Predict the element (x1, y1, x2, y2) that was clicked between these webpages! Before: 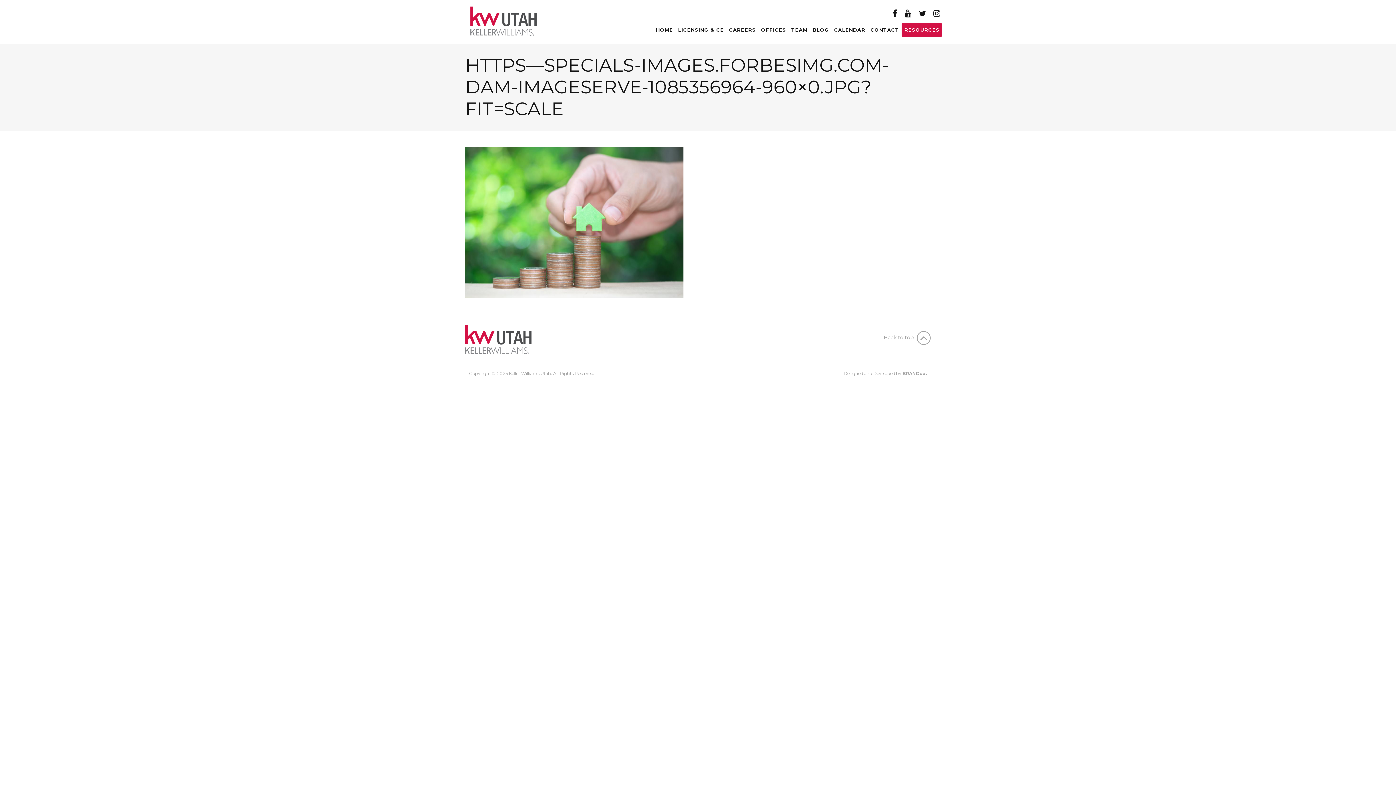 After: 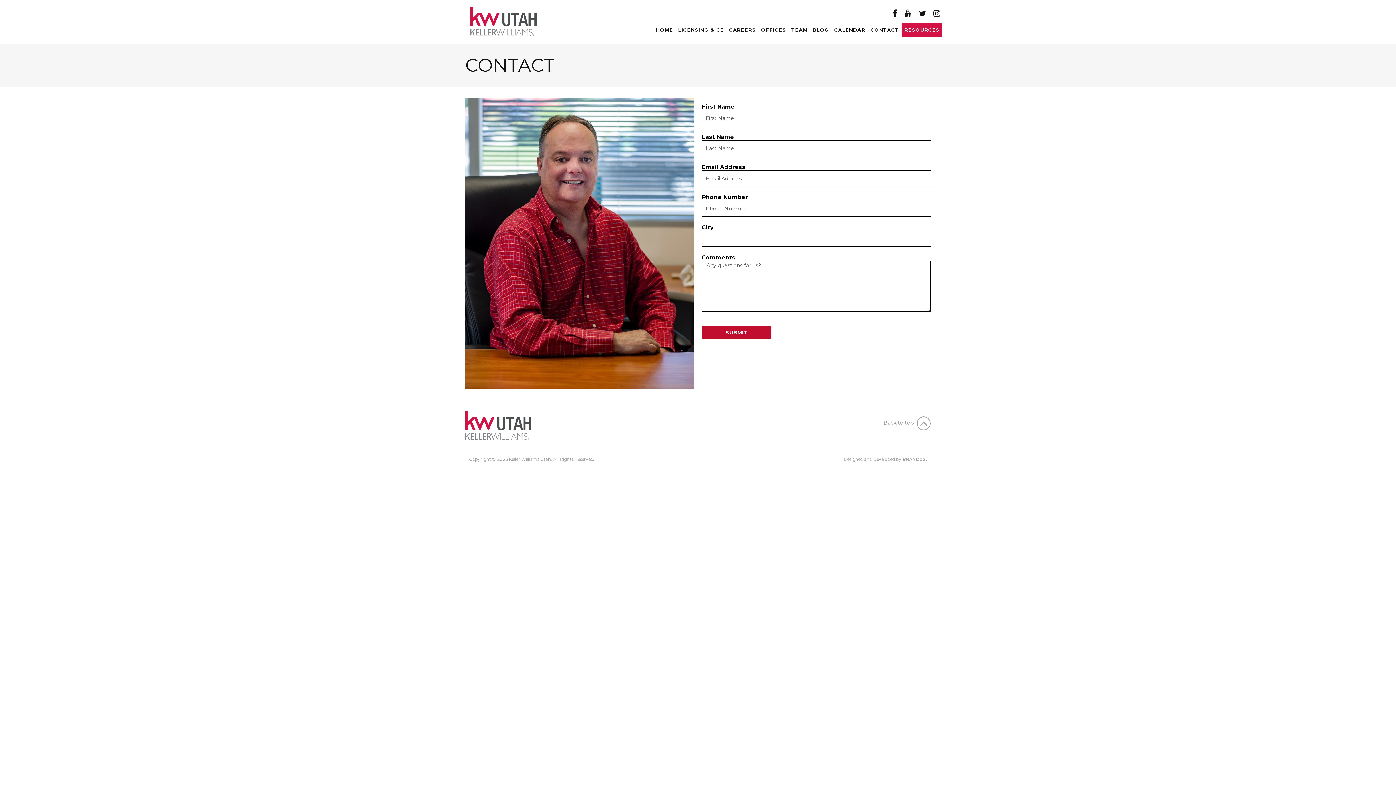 Action: bbox: (868, 22, 901, 37) label: CONTACT